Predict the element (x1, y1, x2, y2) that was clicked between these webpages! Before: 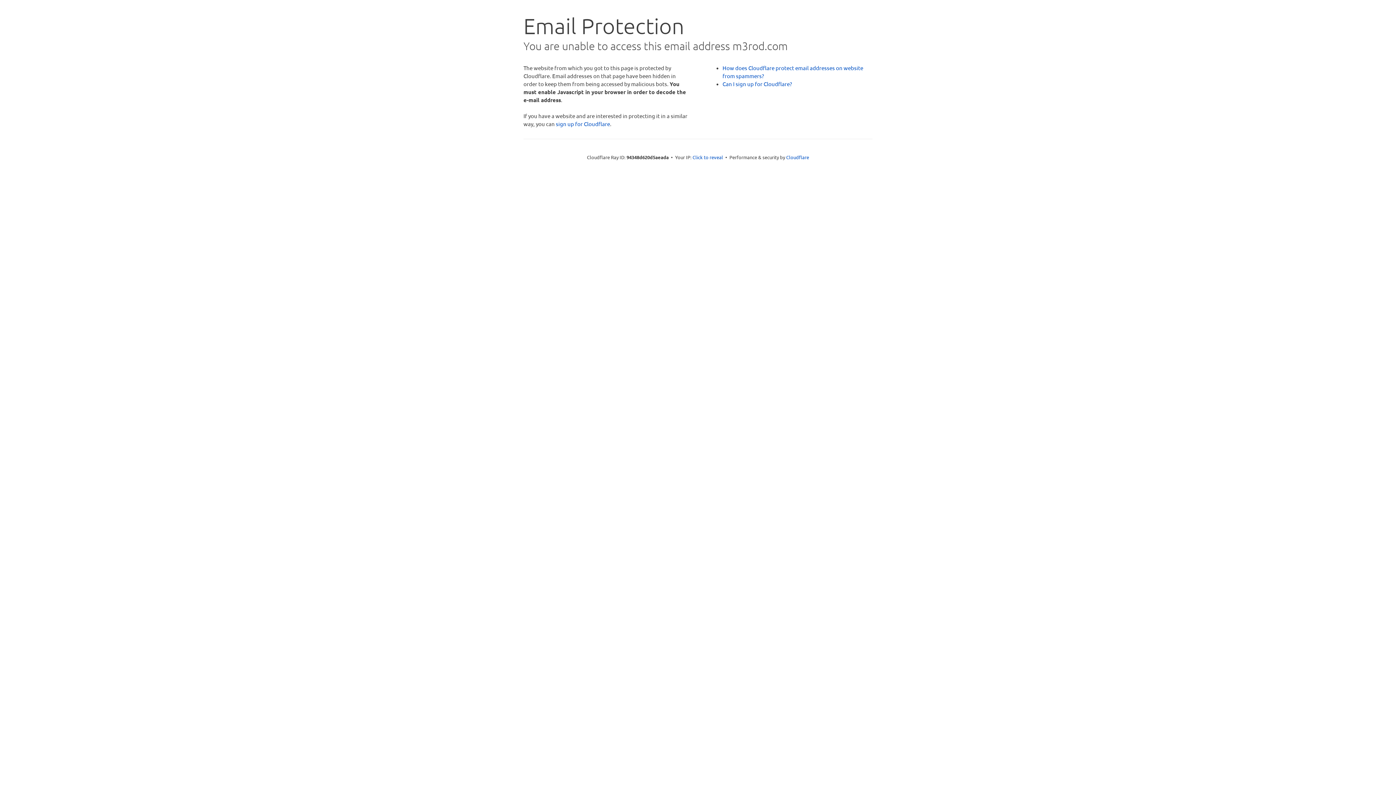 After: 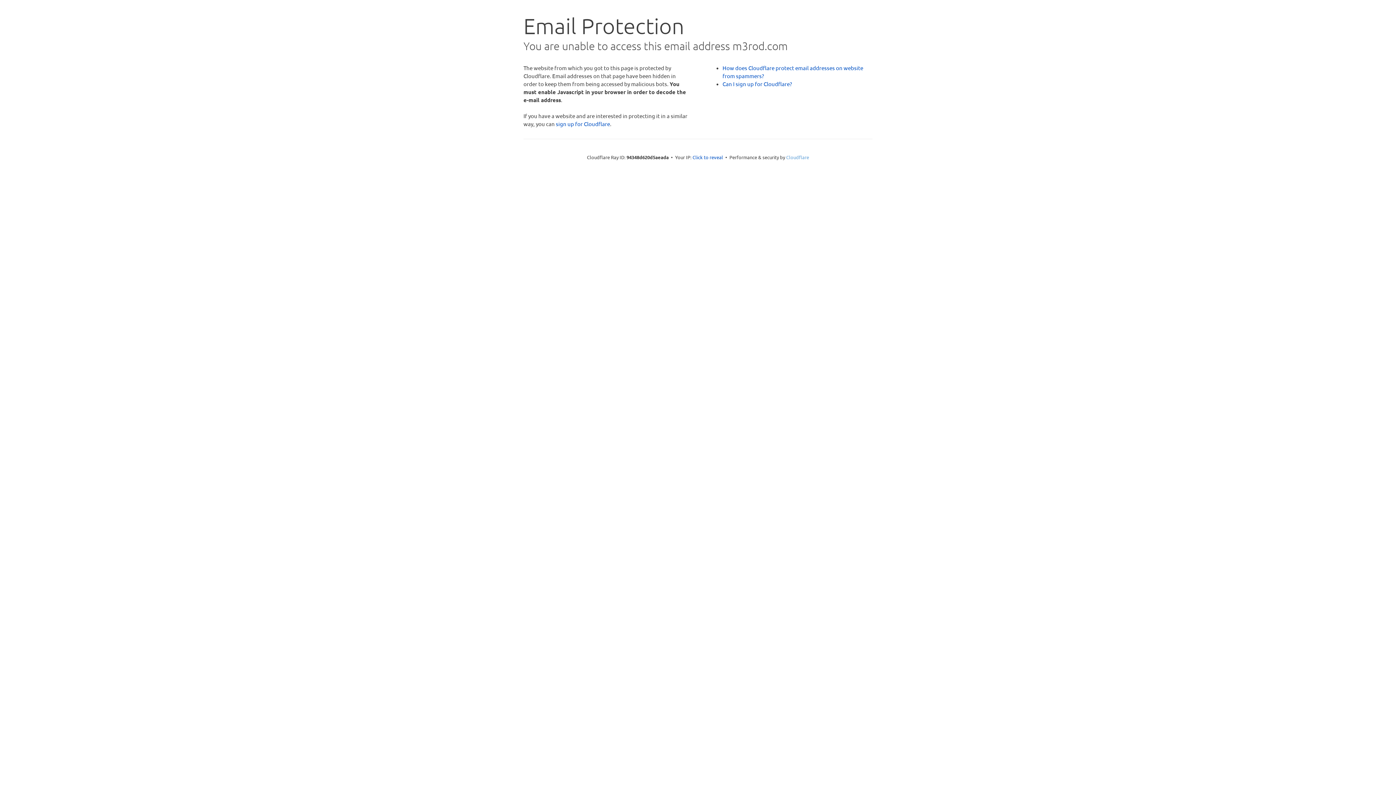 Action: bbox: (786, 154, 809, 160) label: Cloudflare